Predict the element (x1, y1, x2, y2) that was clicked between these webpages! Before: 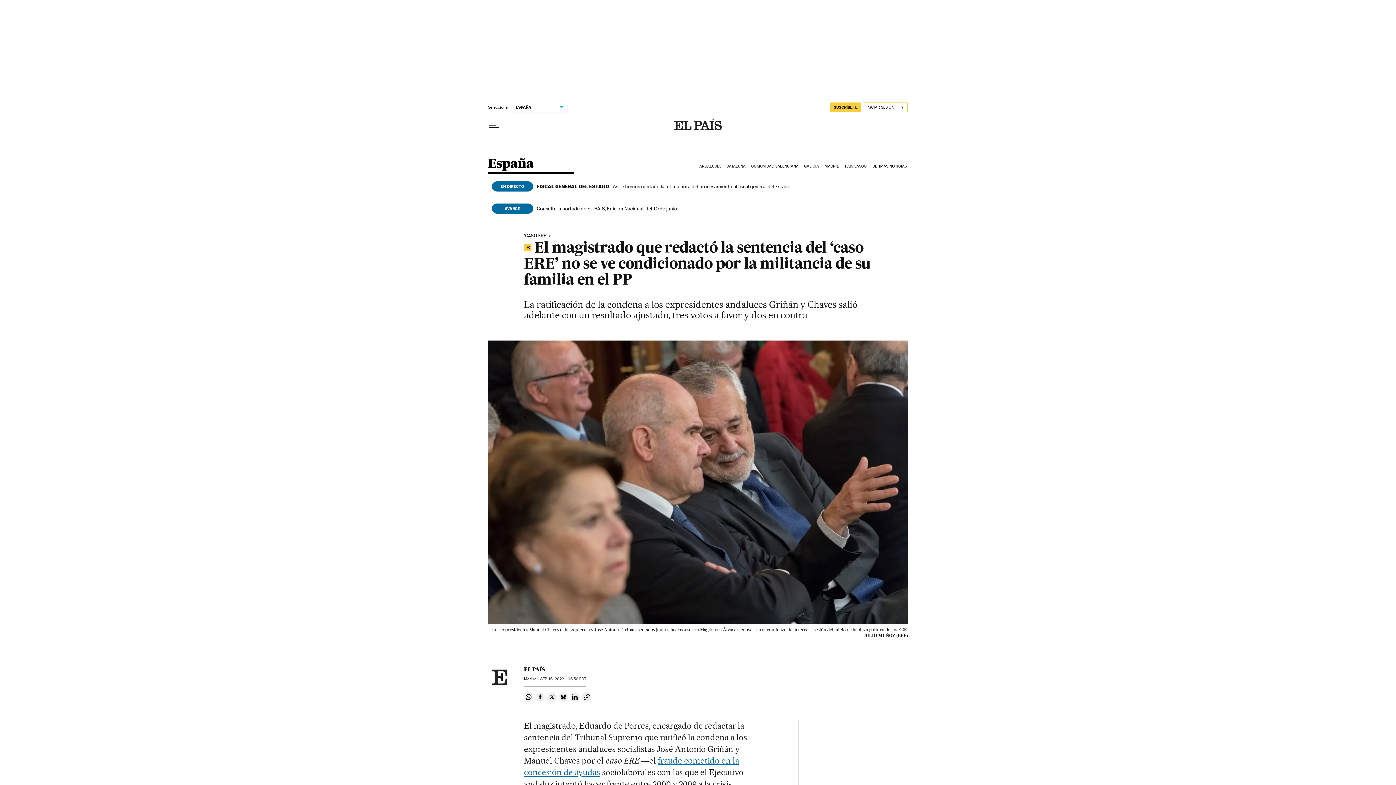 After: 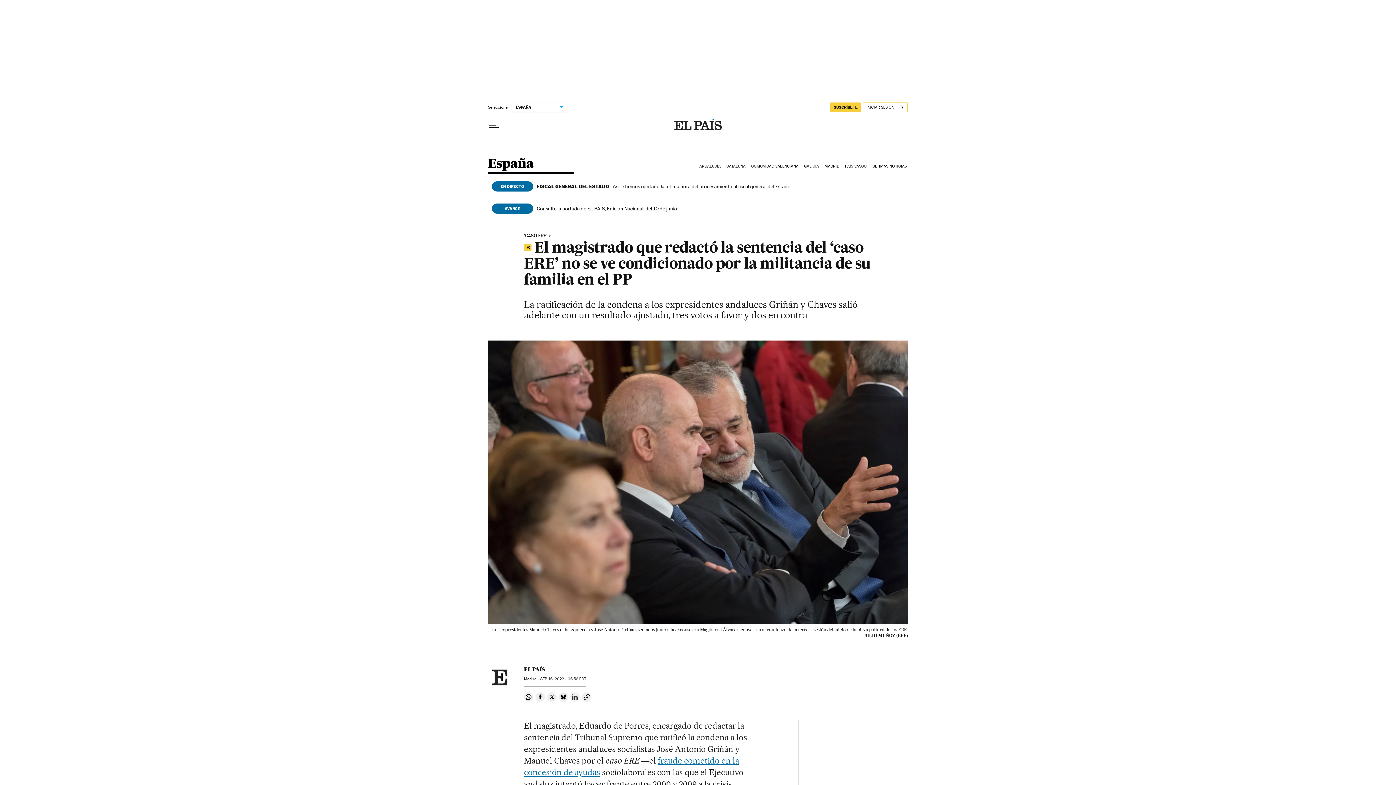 Action: label: Compartir en Linkedin bbox: (570, 692, 580, 702)